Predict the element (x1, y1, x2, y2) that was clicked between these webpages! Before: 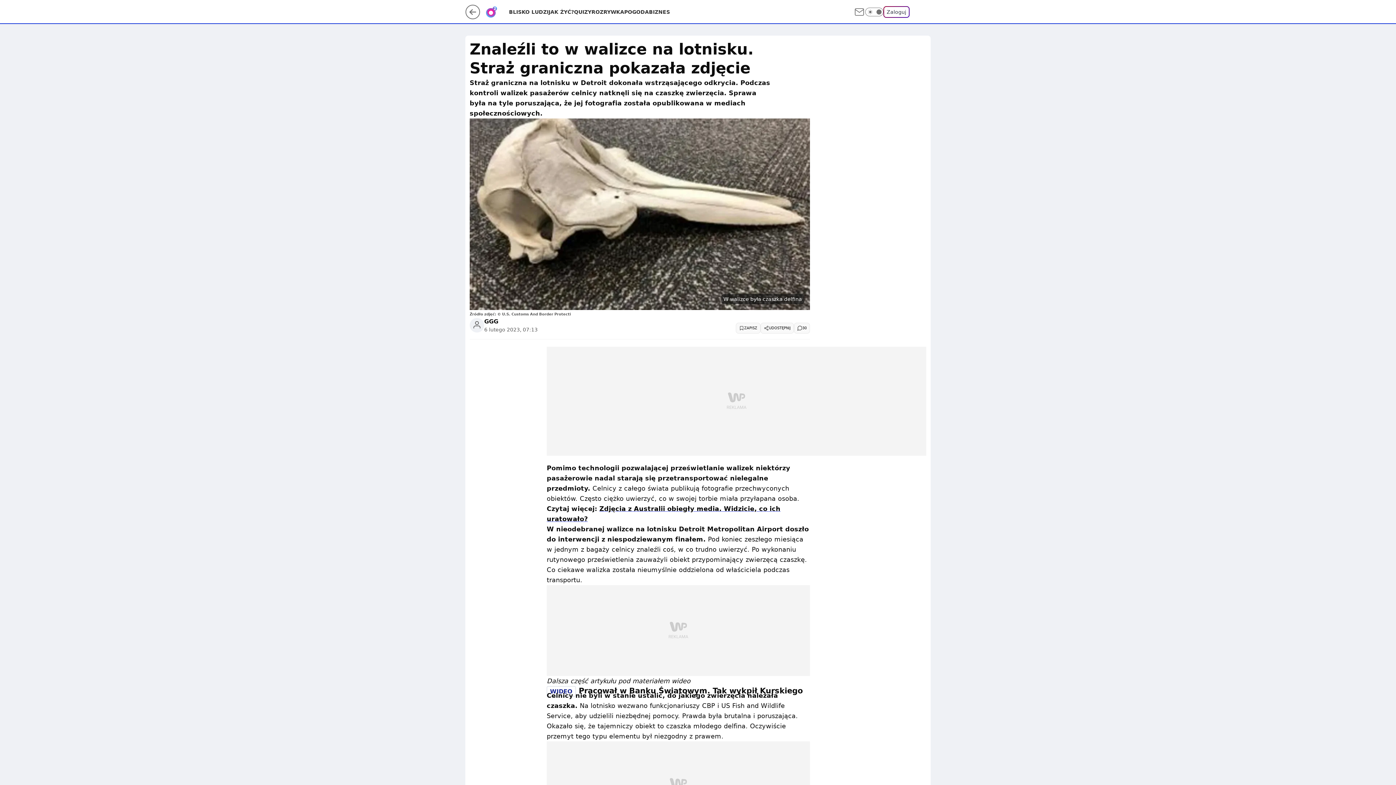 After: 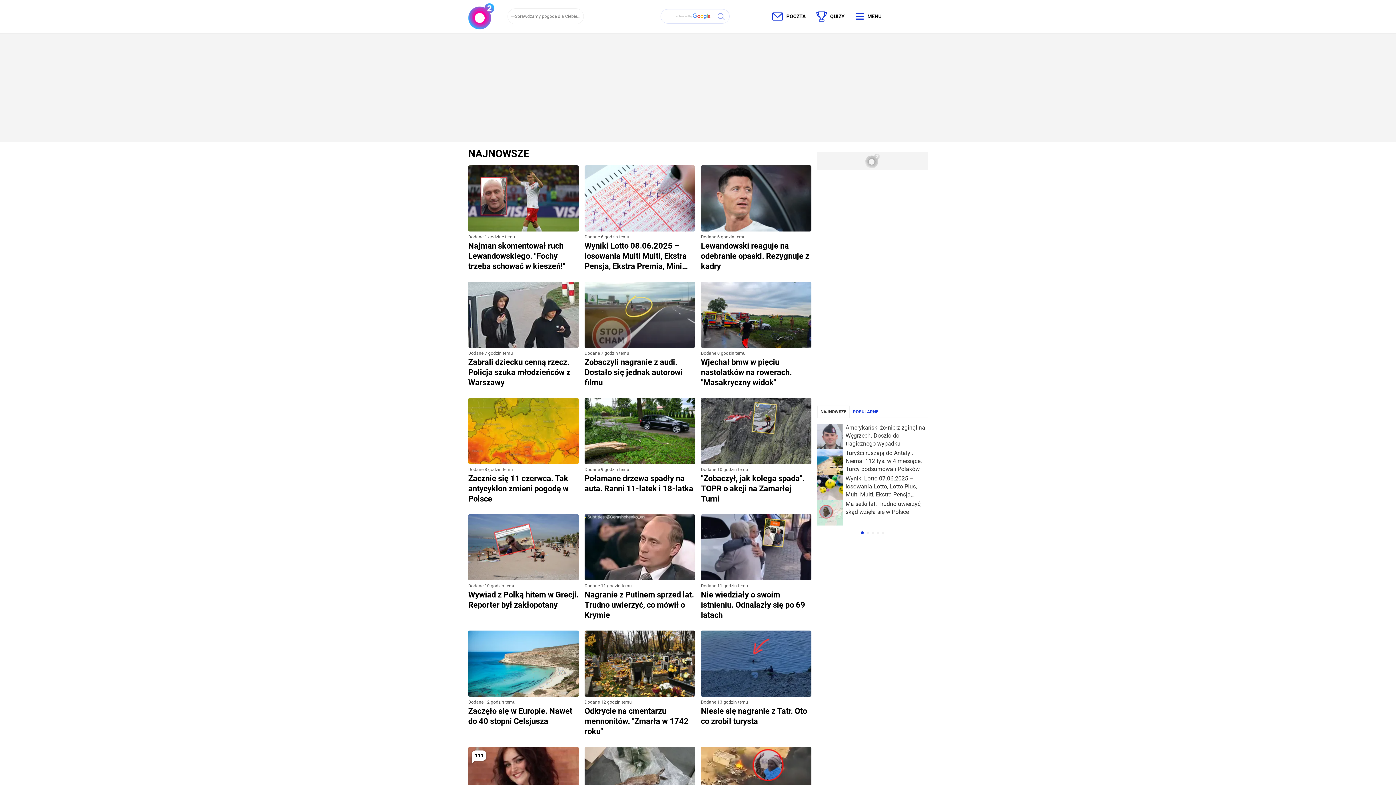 Action: label: BLISKO LUDZI bbox: (509, 8, 548, 15)